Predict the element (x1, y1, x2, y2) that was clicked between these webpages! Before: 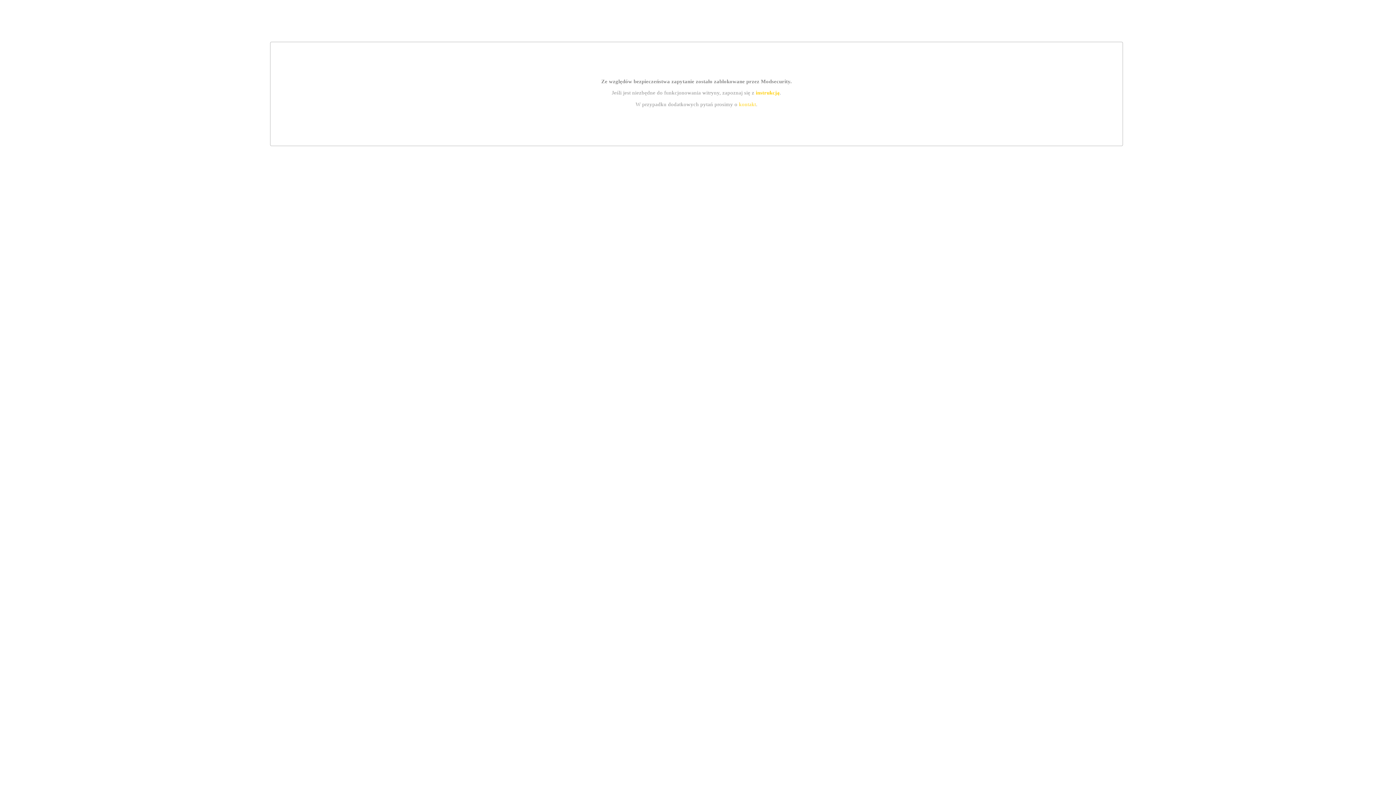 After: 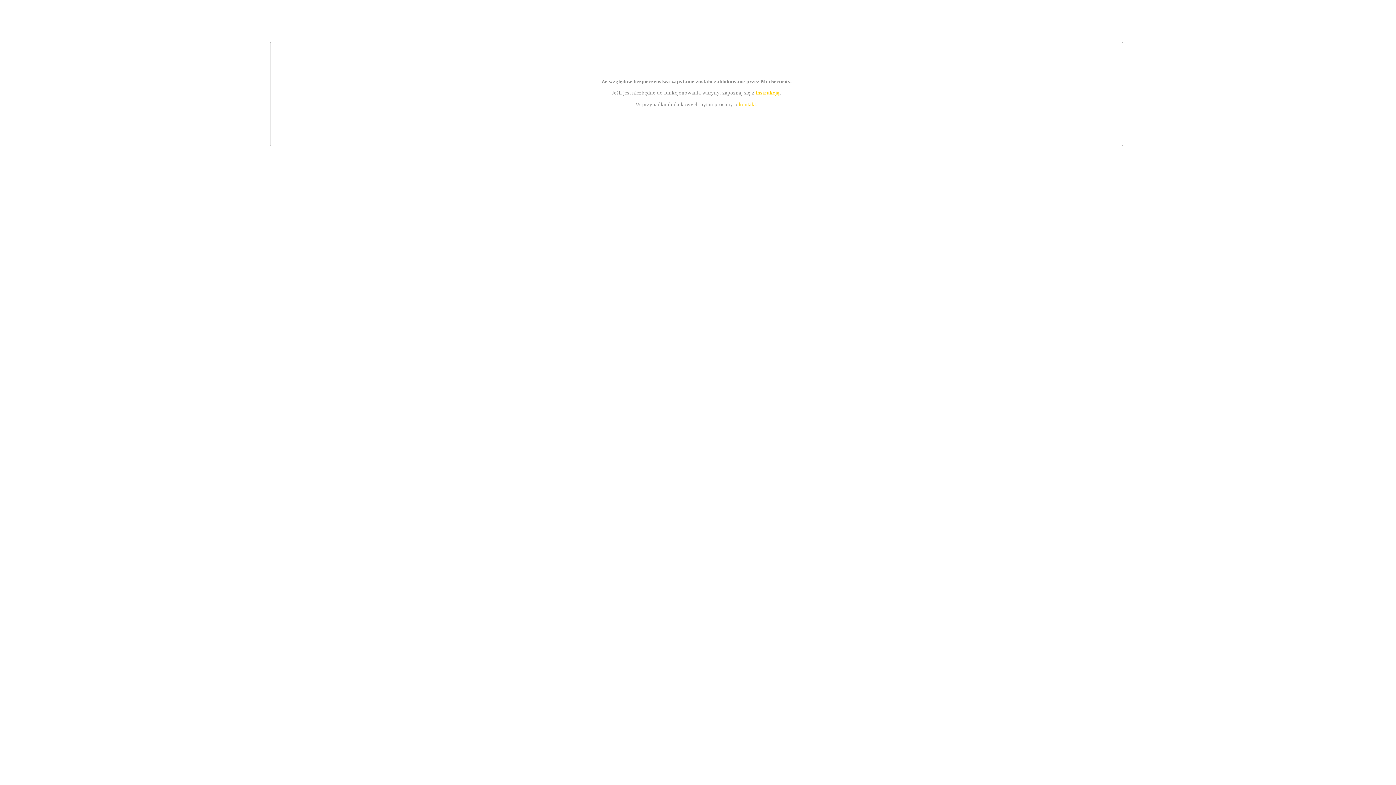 Action: label: instrukcją bbox: (755, 89, 779, 95)